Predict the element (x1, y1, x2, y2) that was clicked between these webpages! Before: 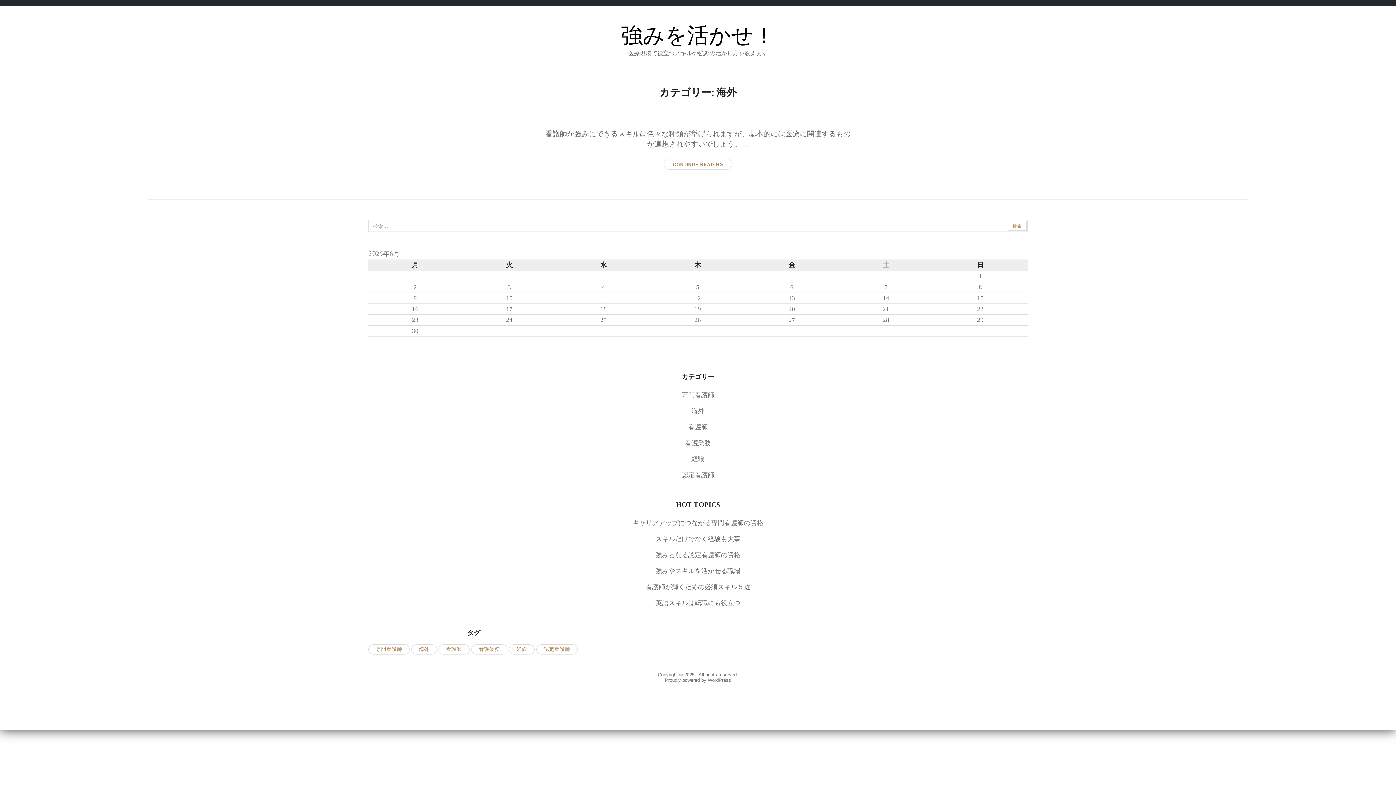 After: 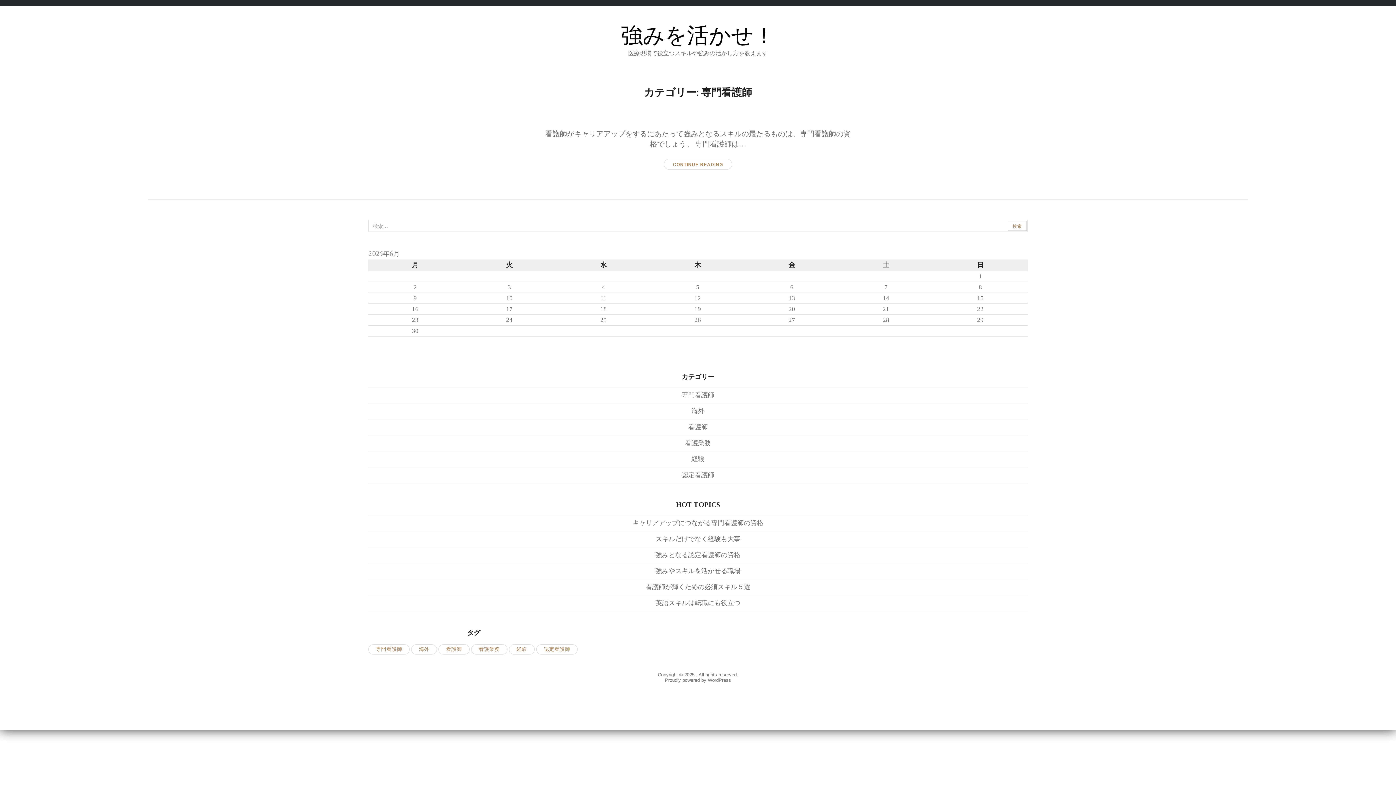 Action: bbox: (681, 391, 714, 398) label: 専門看護師